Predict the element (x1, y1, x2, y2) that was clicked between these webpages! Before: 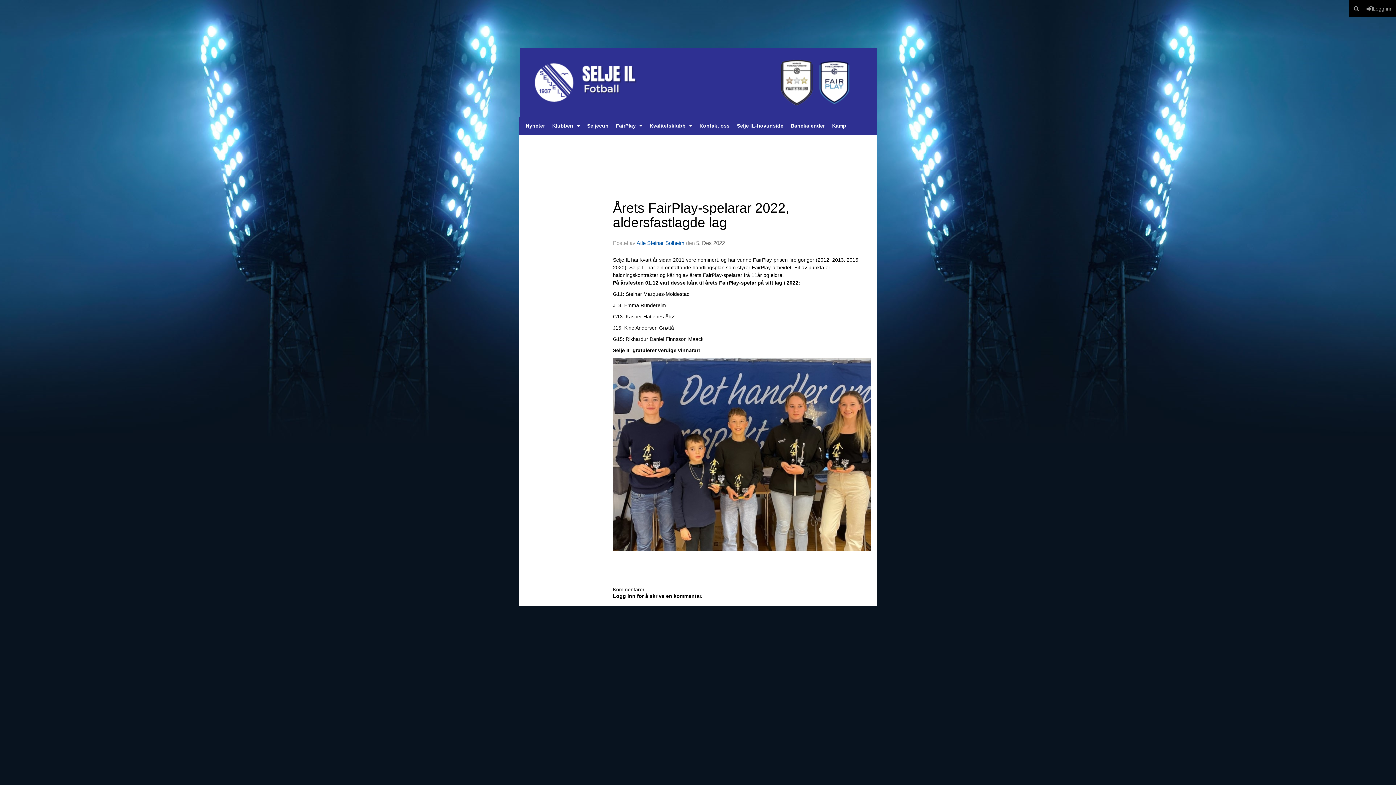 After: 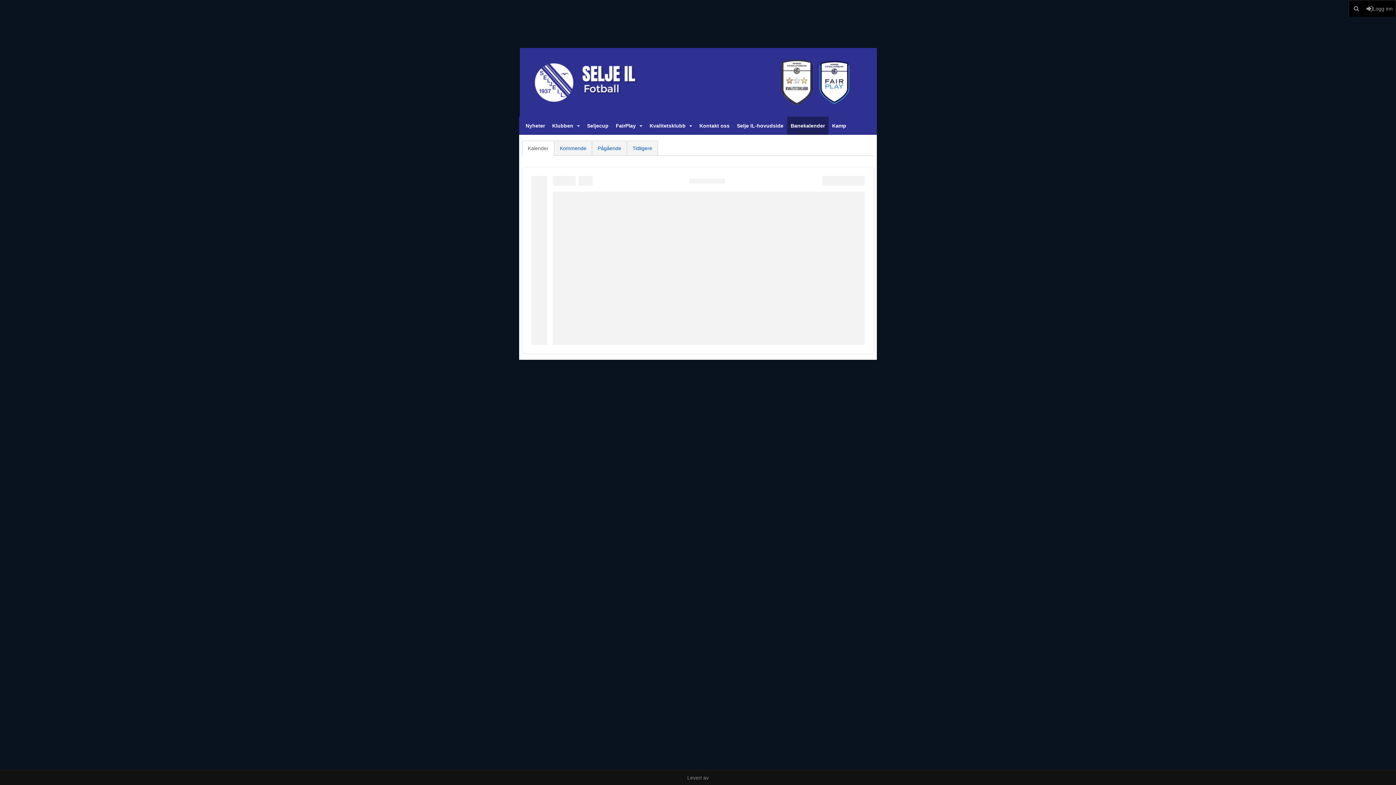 Action: label: Banekalender bbox: (787, 116, 828, 134)